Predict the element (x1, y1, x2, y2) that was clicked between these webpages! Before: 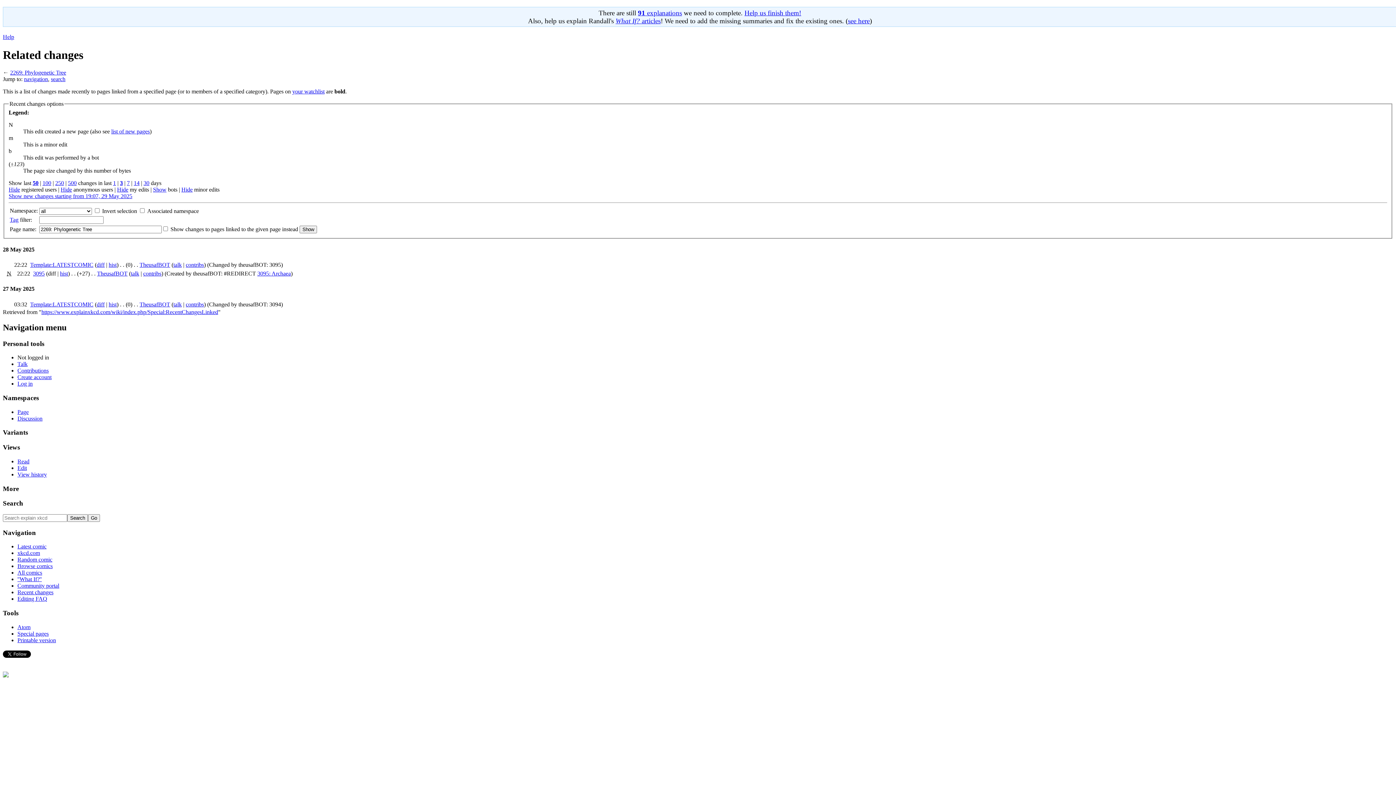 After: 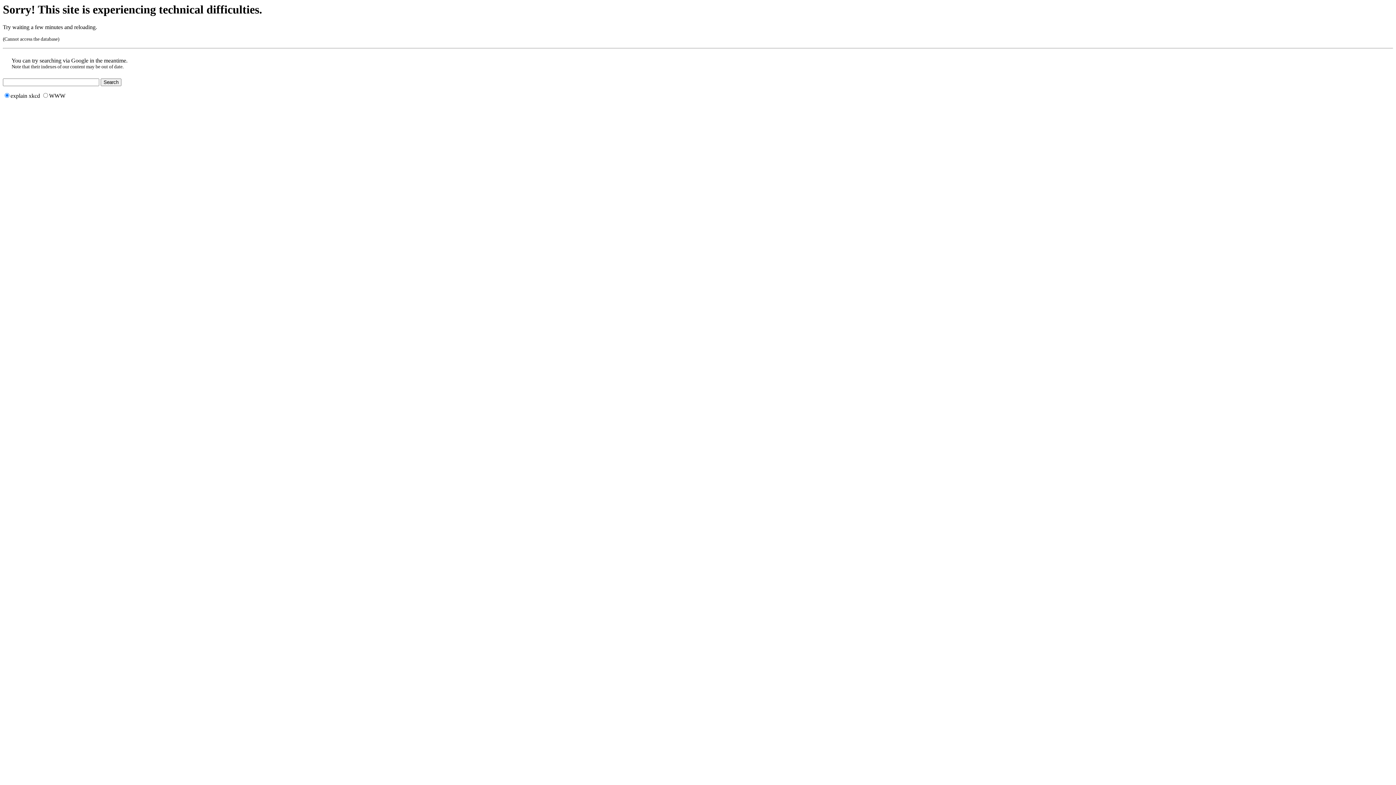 Action: label: Log in bbox: (17, 380, 32, 387)